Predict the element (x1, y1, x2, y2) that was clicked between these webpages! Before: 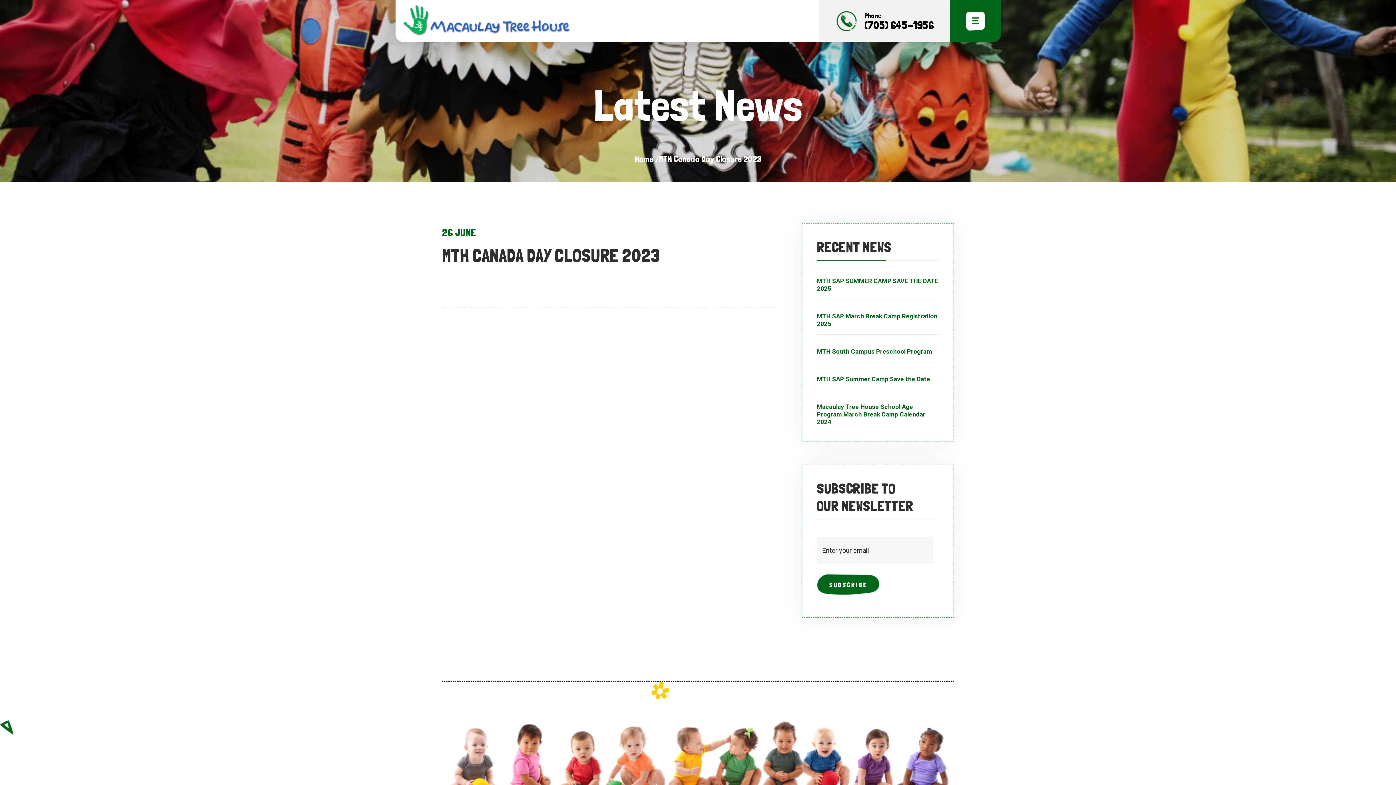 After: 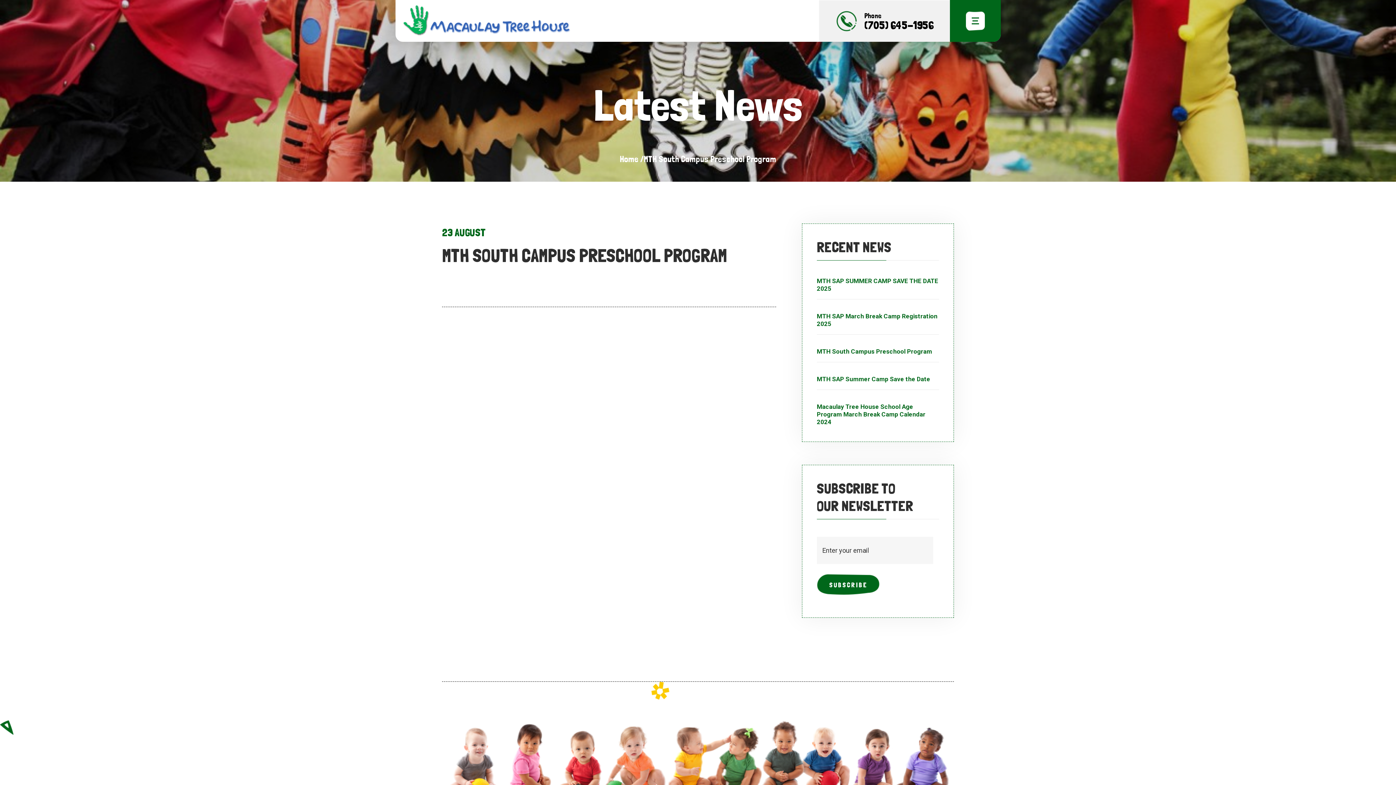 Action: bbox: (817, 348, 932, 355) label: MTH South Campus Preschool Program